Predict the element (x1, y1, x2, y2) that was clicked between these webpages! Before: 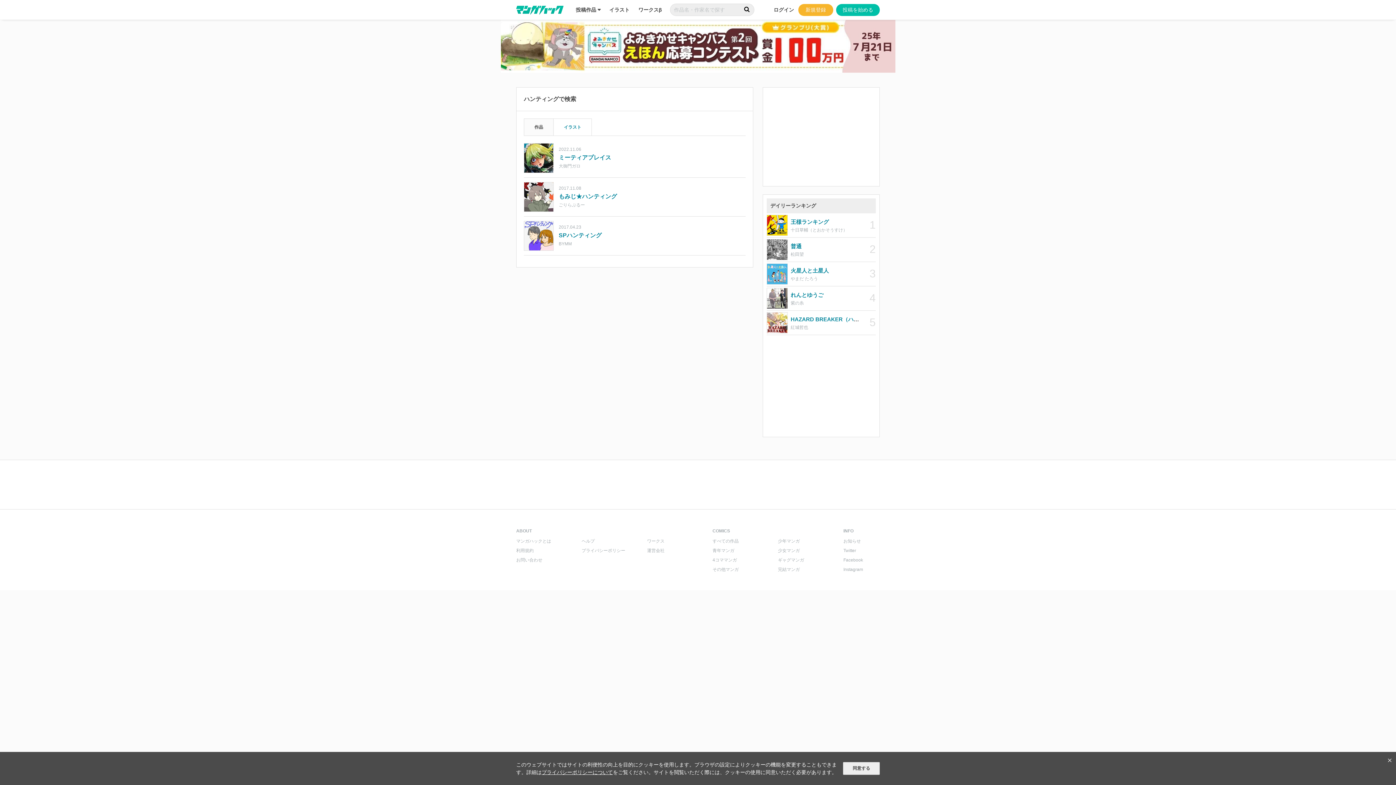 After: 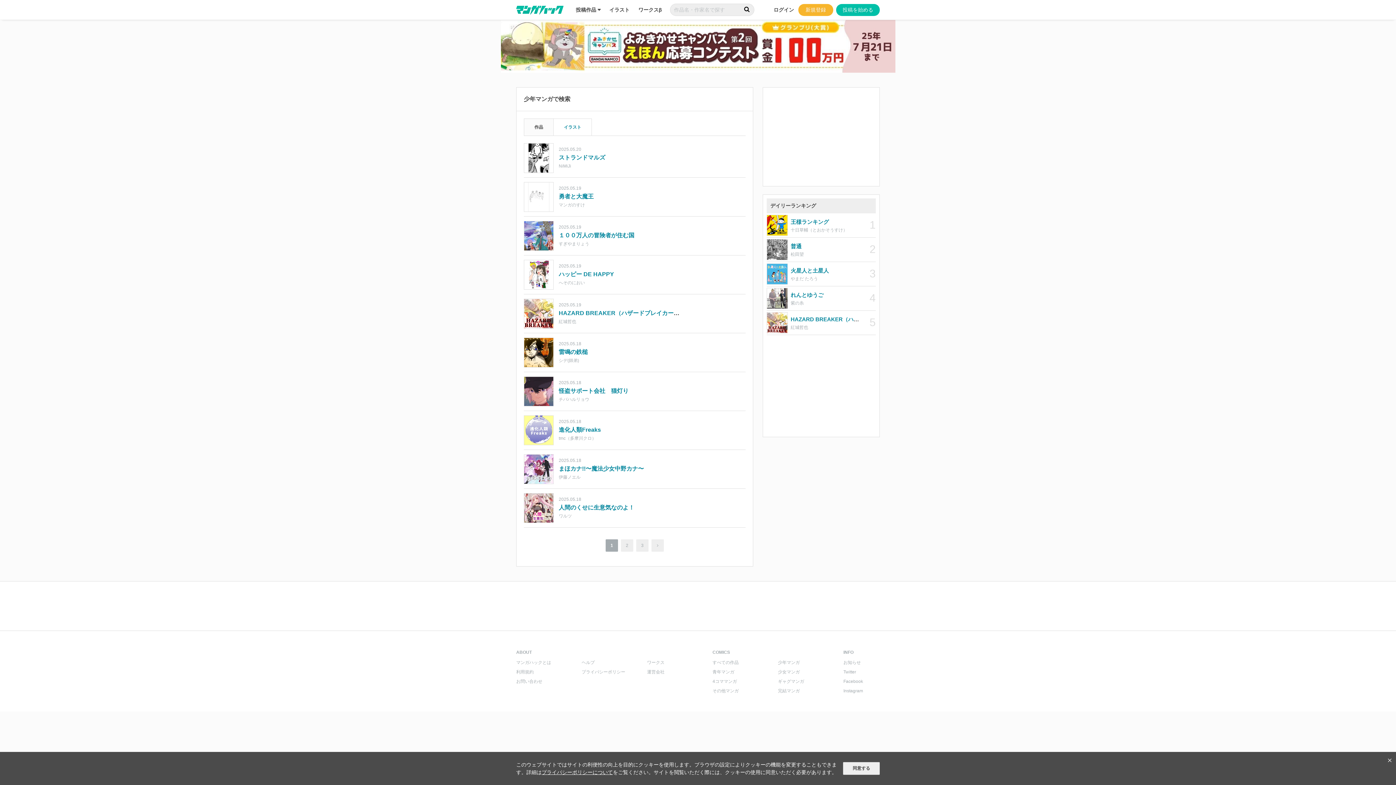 Action: label: 少年マンガ bbox: (778, 538, 800, 543)